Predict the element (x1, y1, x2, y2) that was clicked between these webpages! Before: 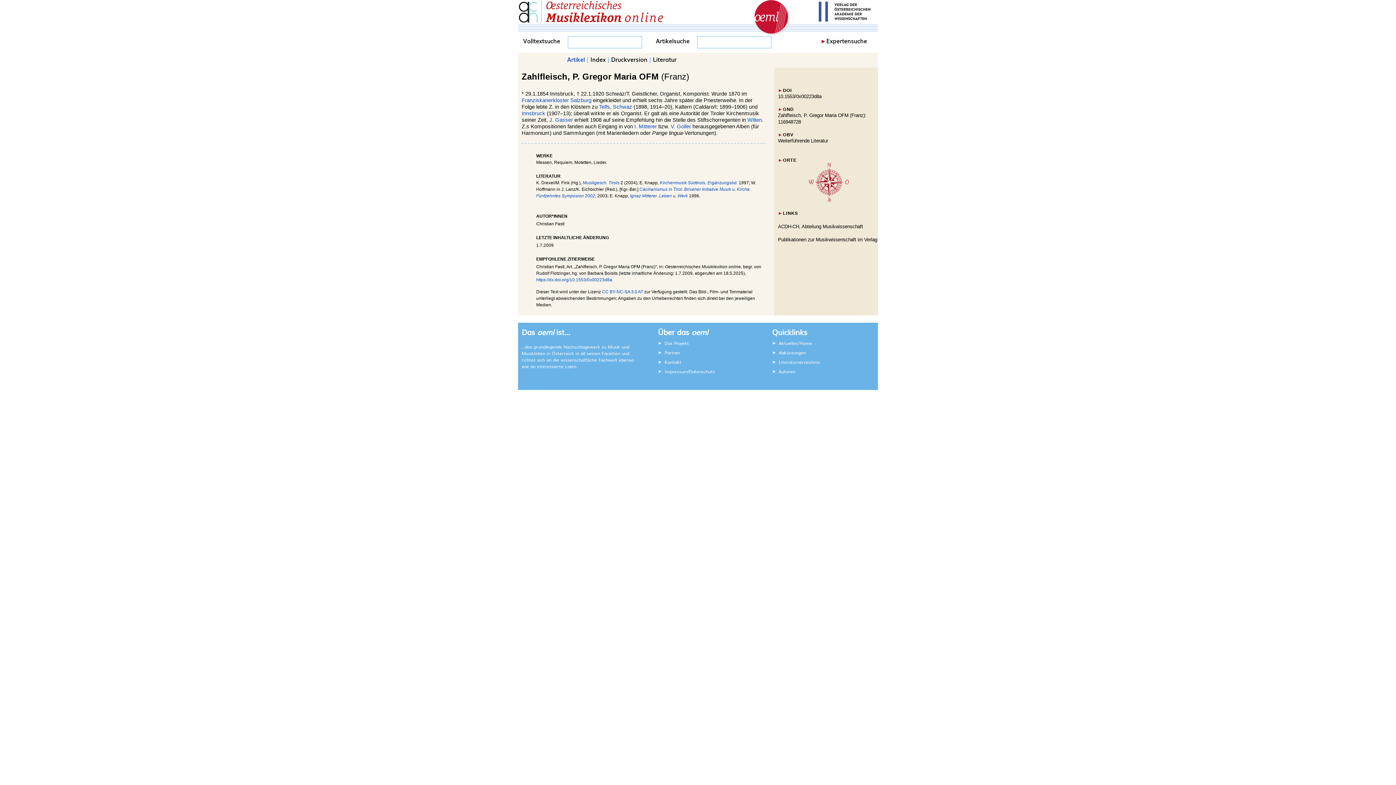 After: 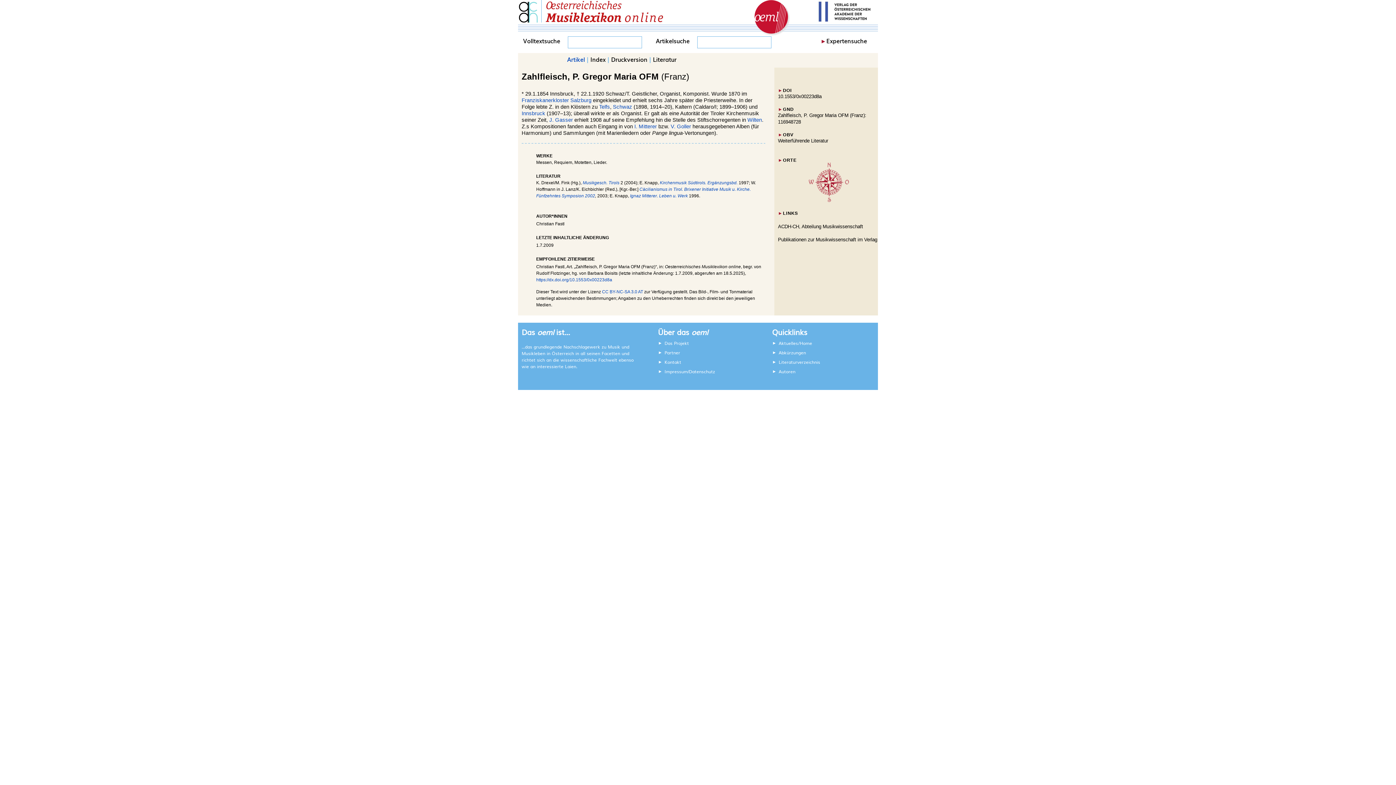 Action: label: https://dx.doi.org/10.1553/0x00223d8a bbox: (536, 277, 612, 282)